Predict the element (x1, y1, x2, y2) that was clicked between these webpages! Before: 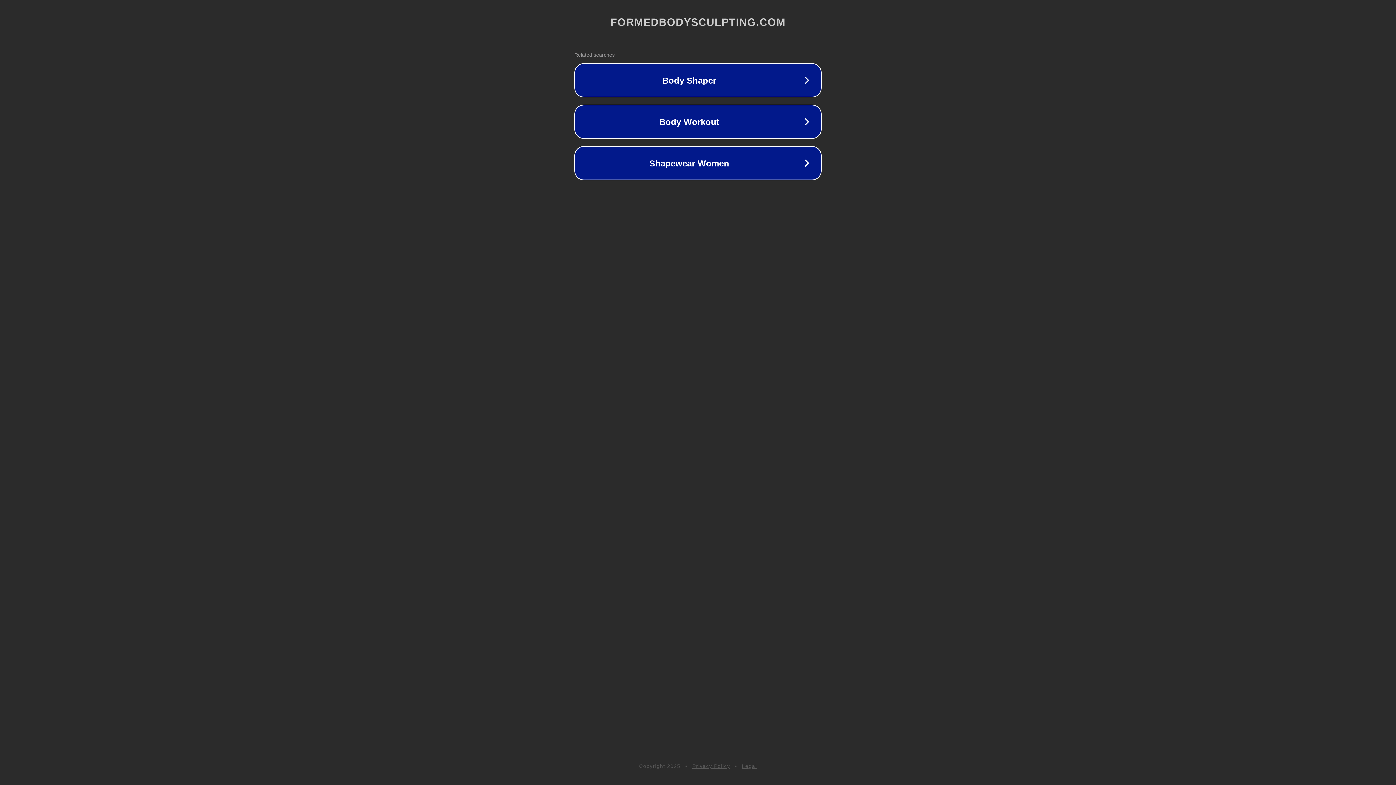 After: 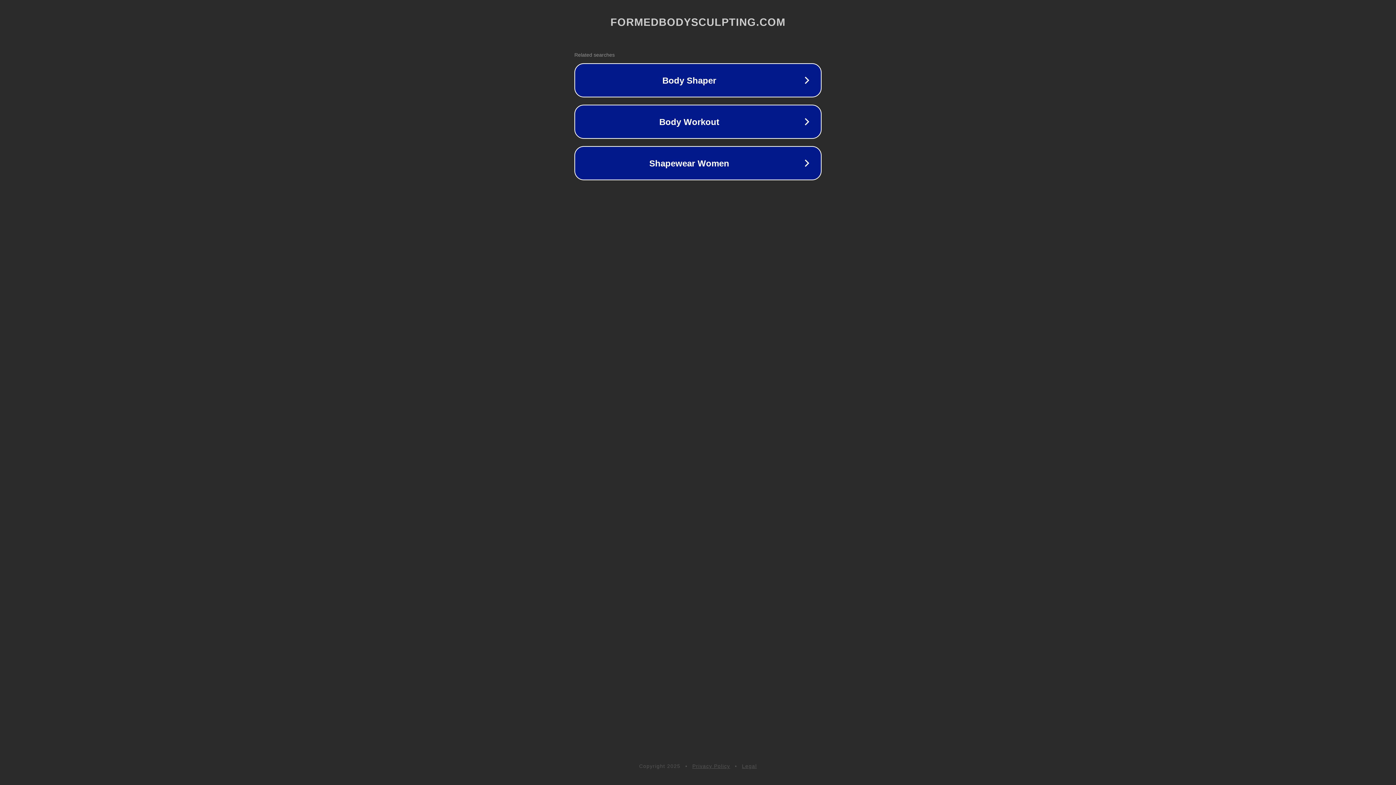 Action: bbox: (692, 763, 730, 769) label: Privacy Policy